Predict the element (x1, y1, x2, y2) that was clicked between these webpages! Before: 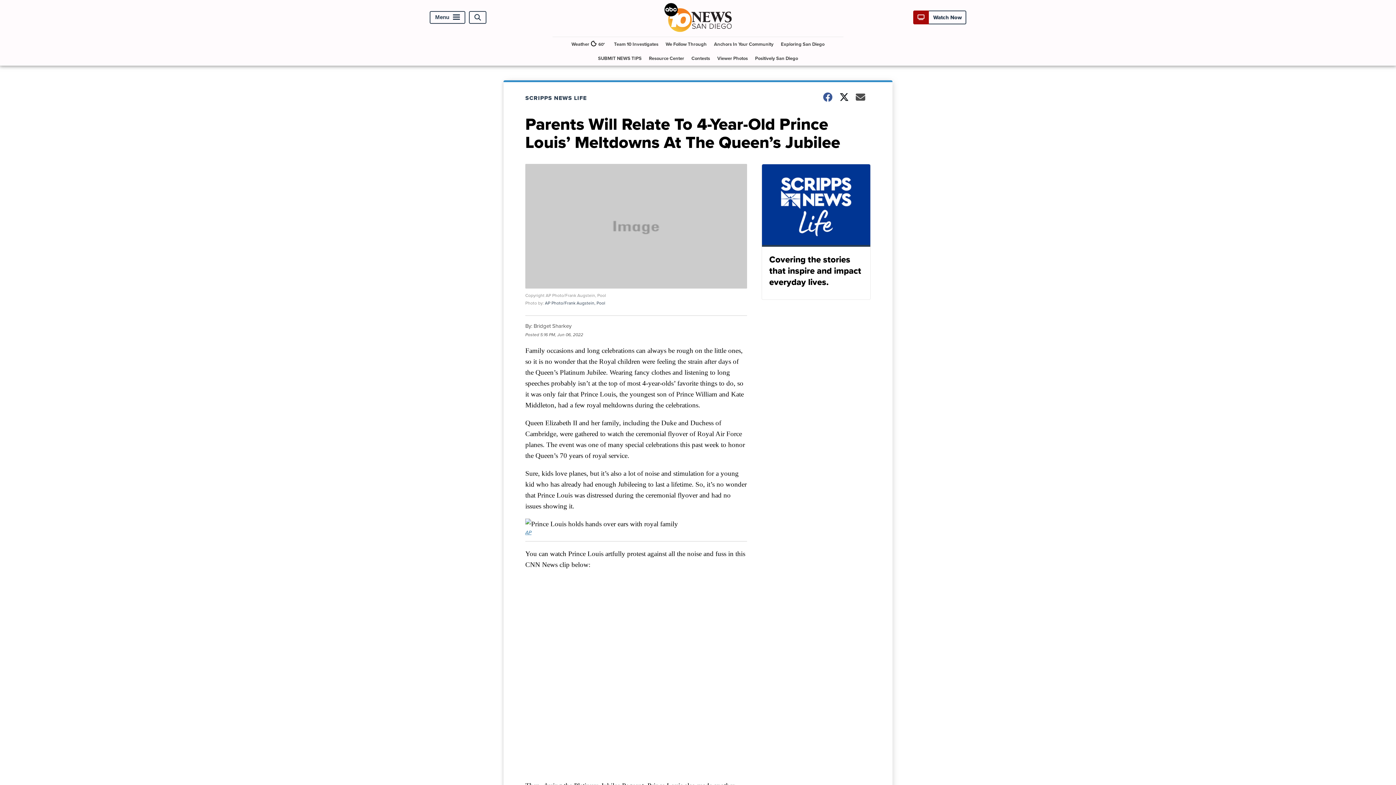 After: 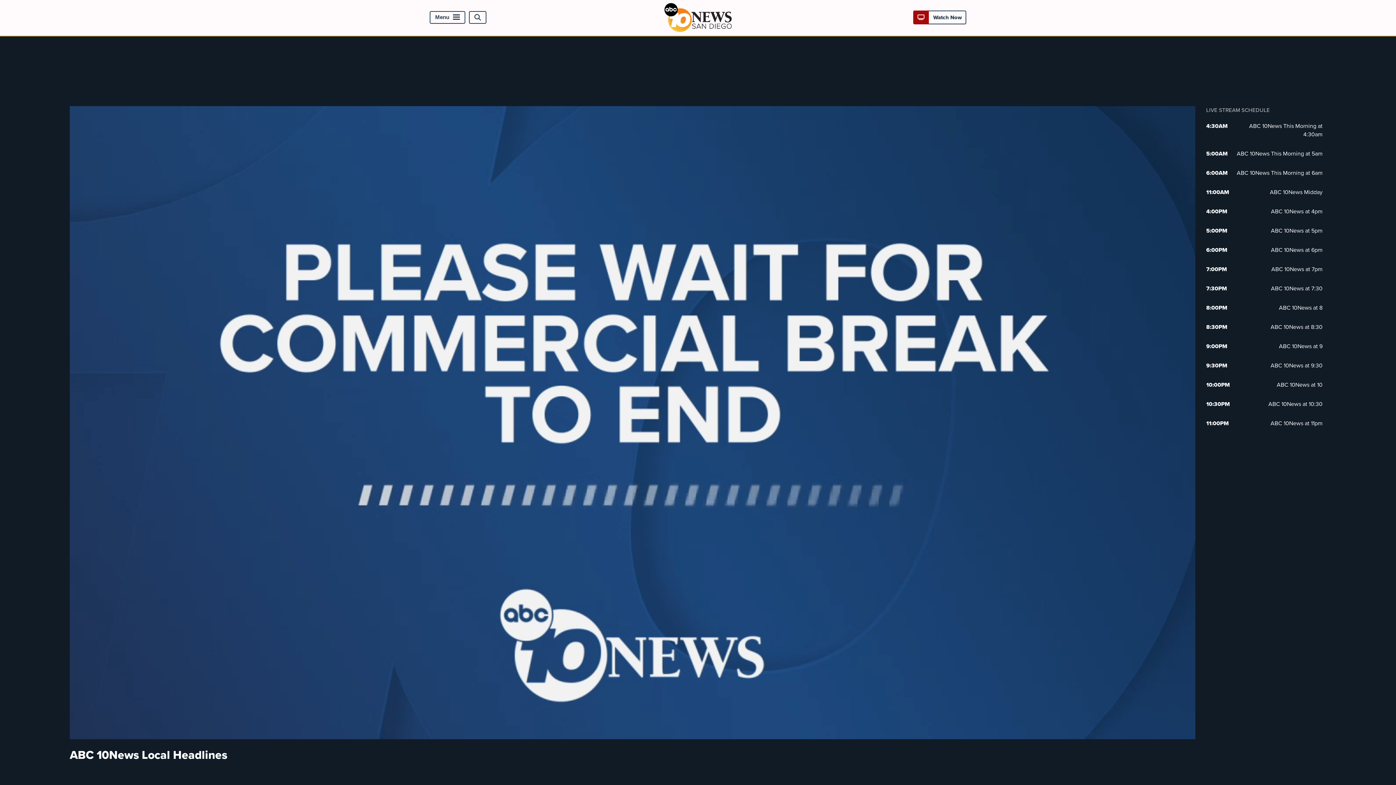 Action: bbox: (917, 13, 962, 21) label:  Watch Now